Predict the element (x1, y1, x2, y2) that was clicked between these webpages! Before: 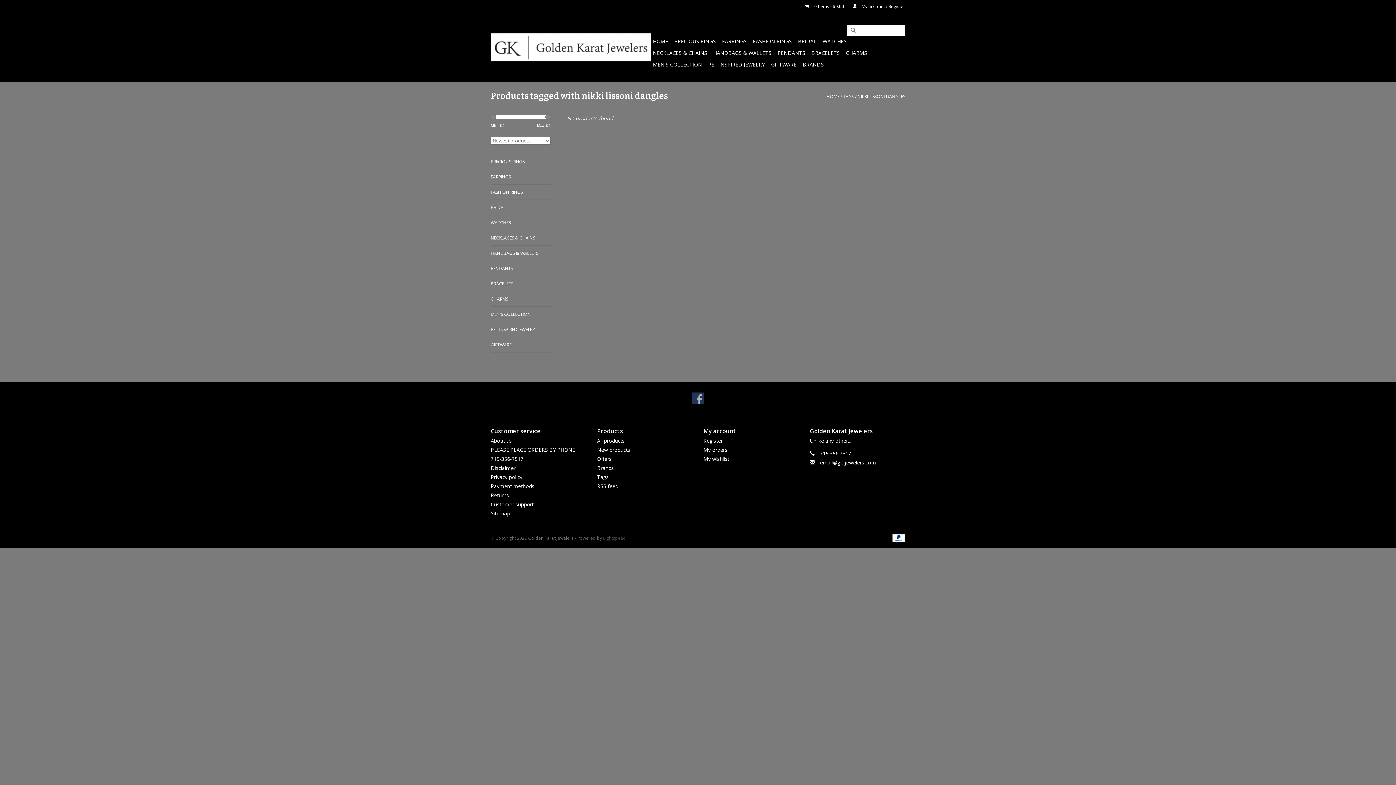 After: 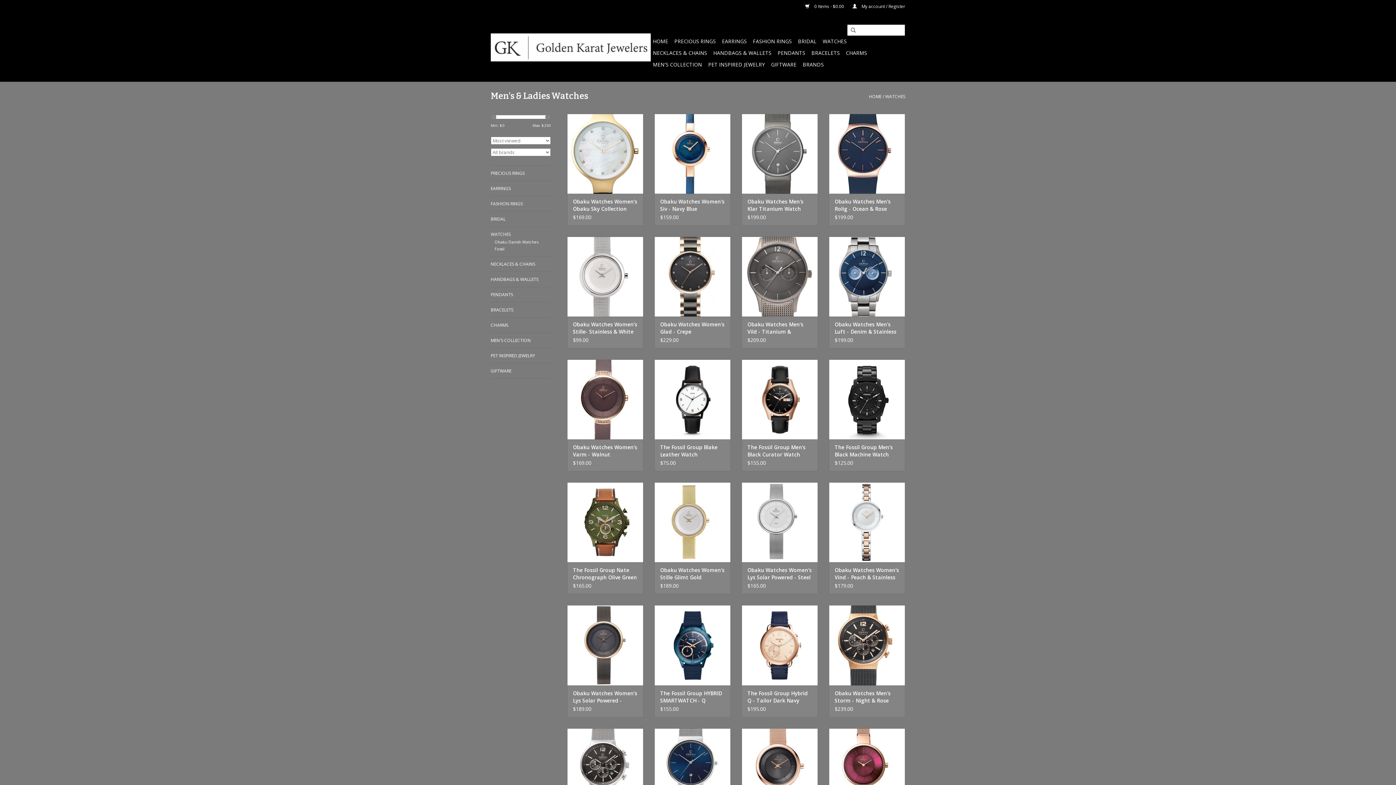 Action: bbox: (820, 35, 849, 47) label: WATCHES